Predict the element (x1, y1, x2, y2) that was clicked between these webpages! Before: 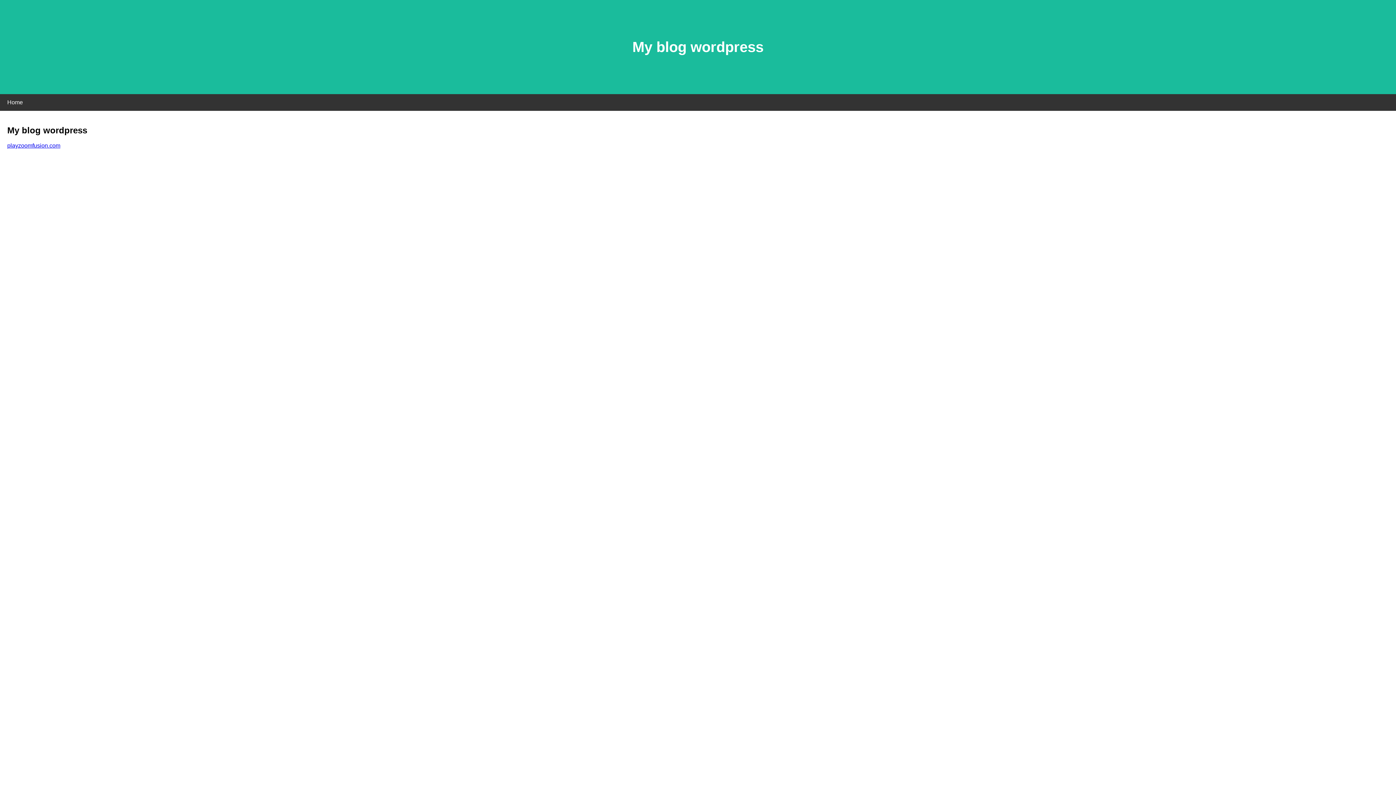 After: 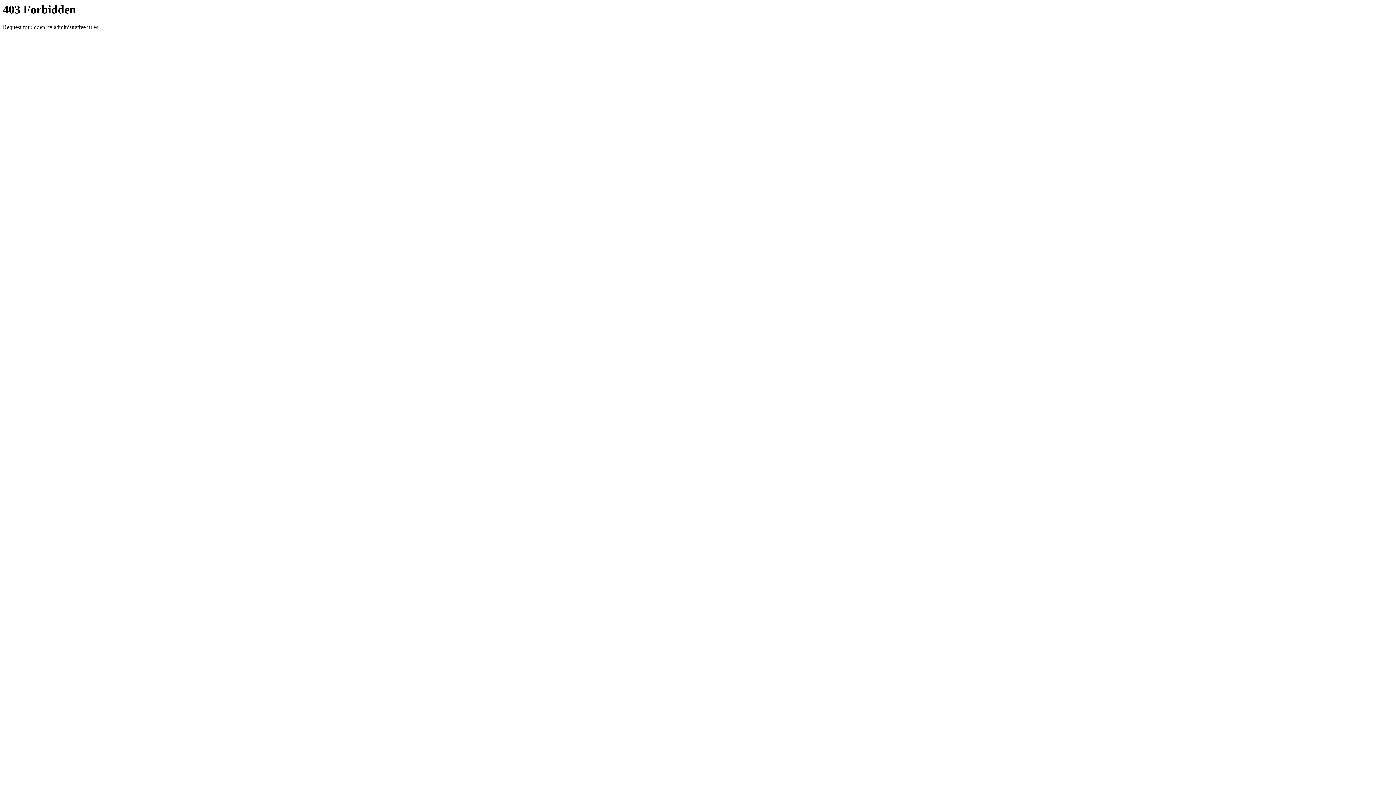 Action: label: playzoomfusion.com bbox: (7, 142, 60, 148)